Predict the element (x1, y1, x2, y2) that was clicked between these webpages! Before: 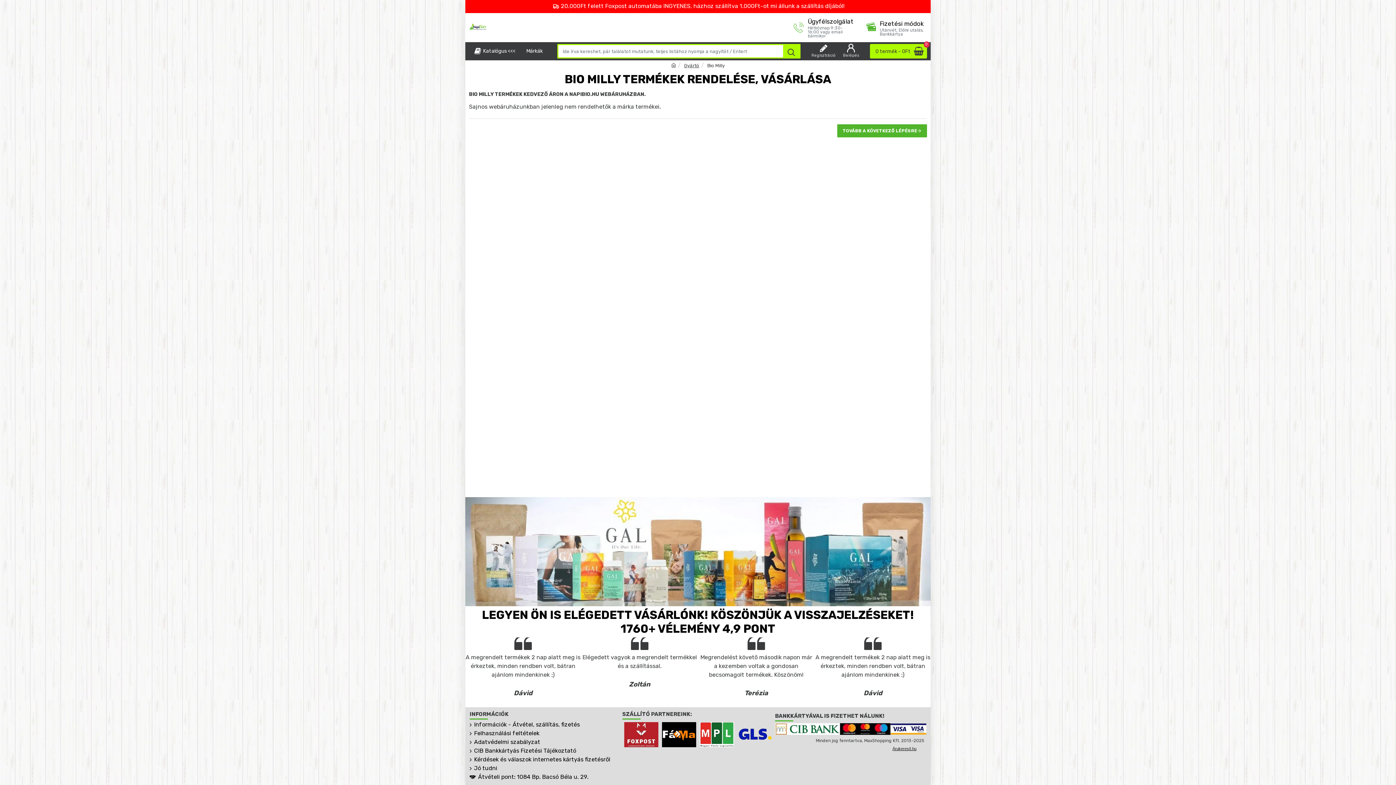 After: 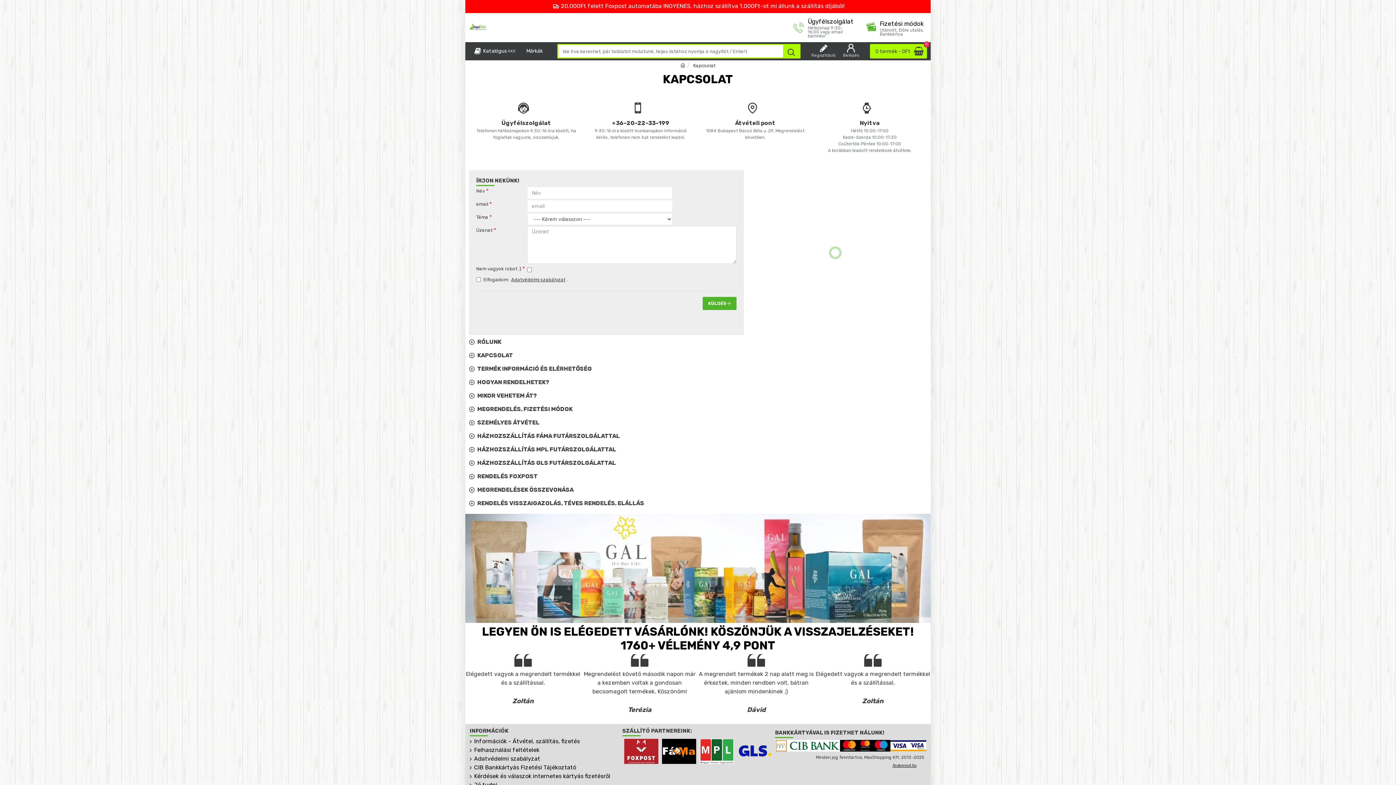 Action: label: Átvételi pont: 1084 Bp. Bacsó Béla u. 29. bbox: (469, 773, 588, 781)